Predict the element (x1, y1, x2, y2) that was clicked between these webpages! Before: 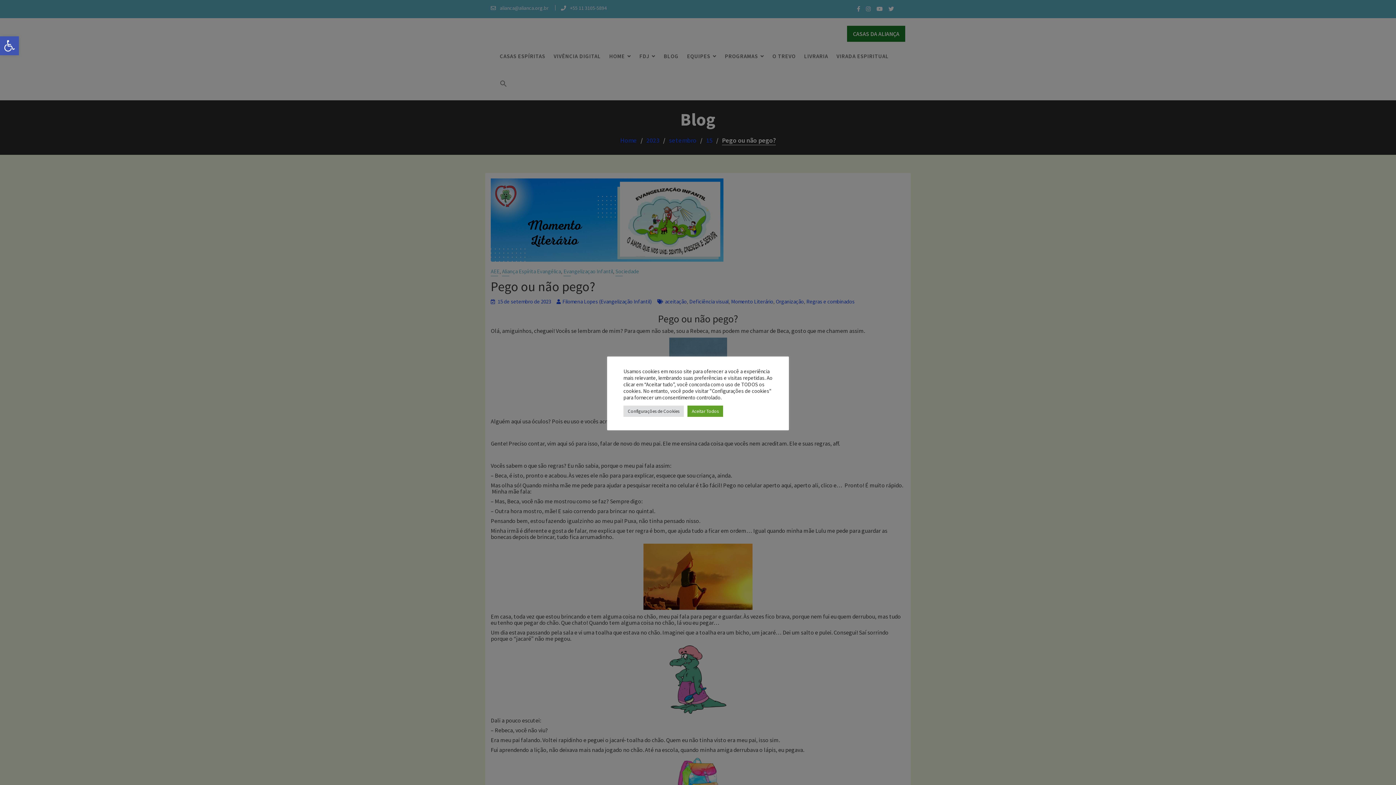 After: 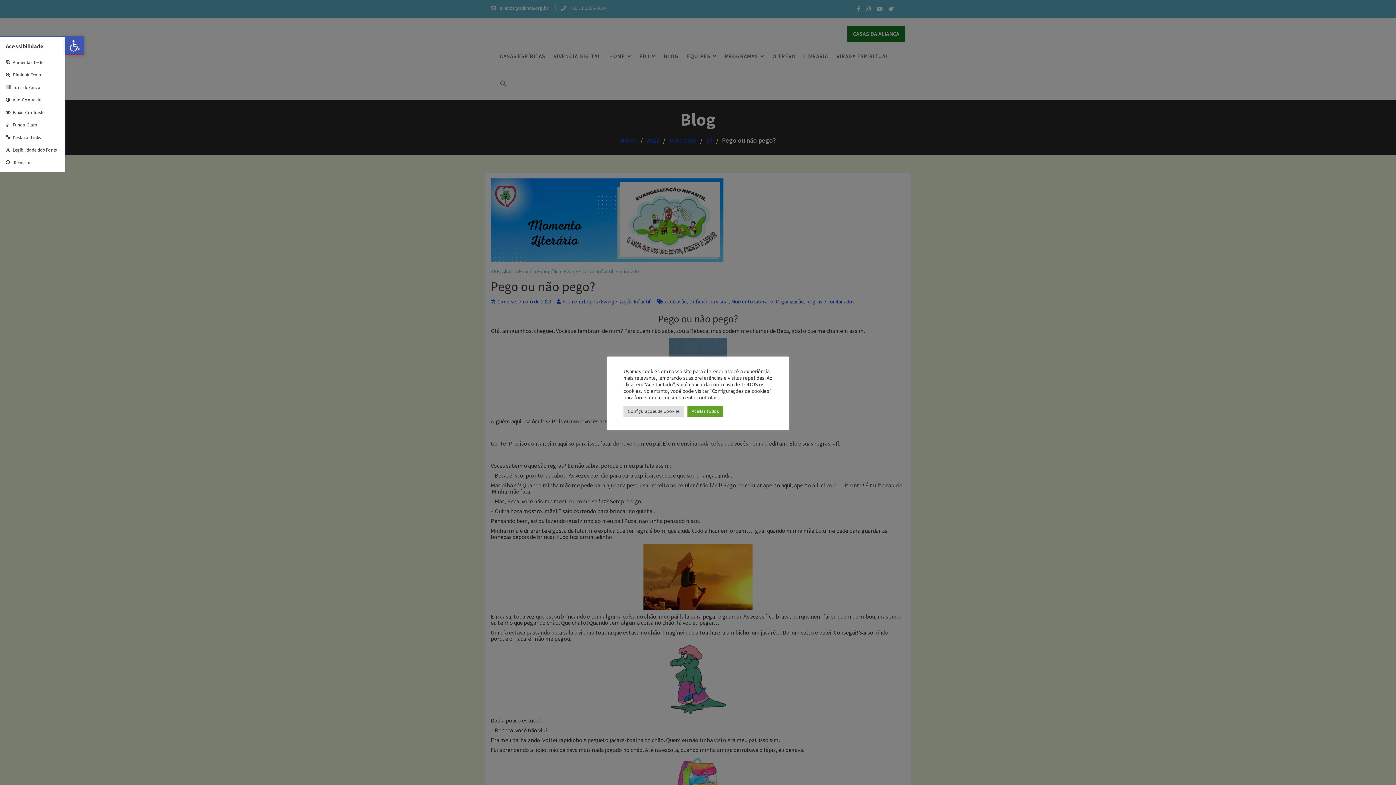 Action: bbox: (0, 36, 18, 55) label: Barra de Ferramentas Aberta